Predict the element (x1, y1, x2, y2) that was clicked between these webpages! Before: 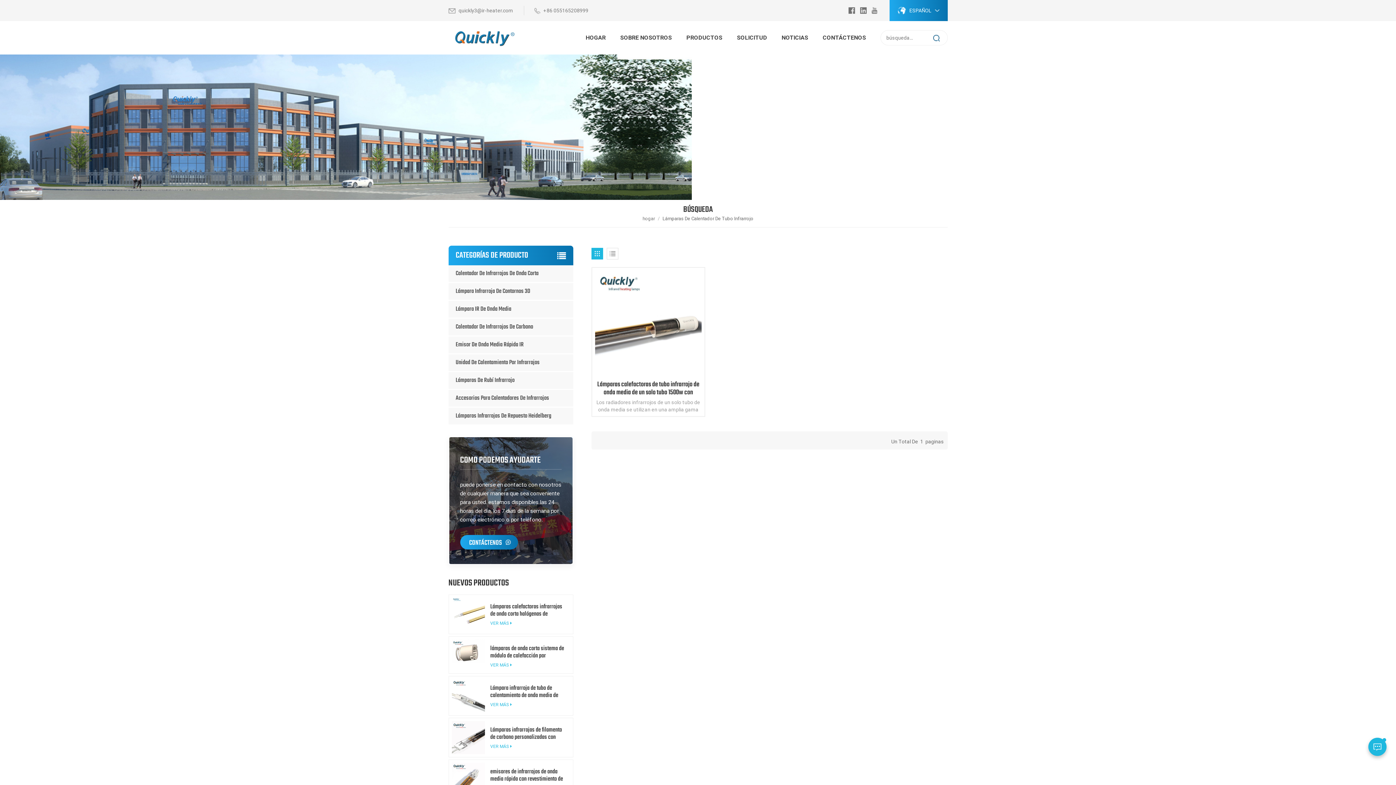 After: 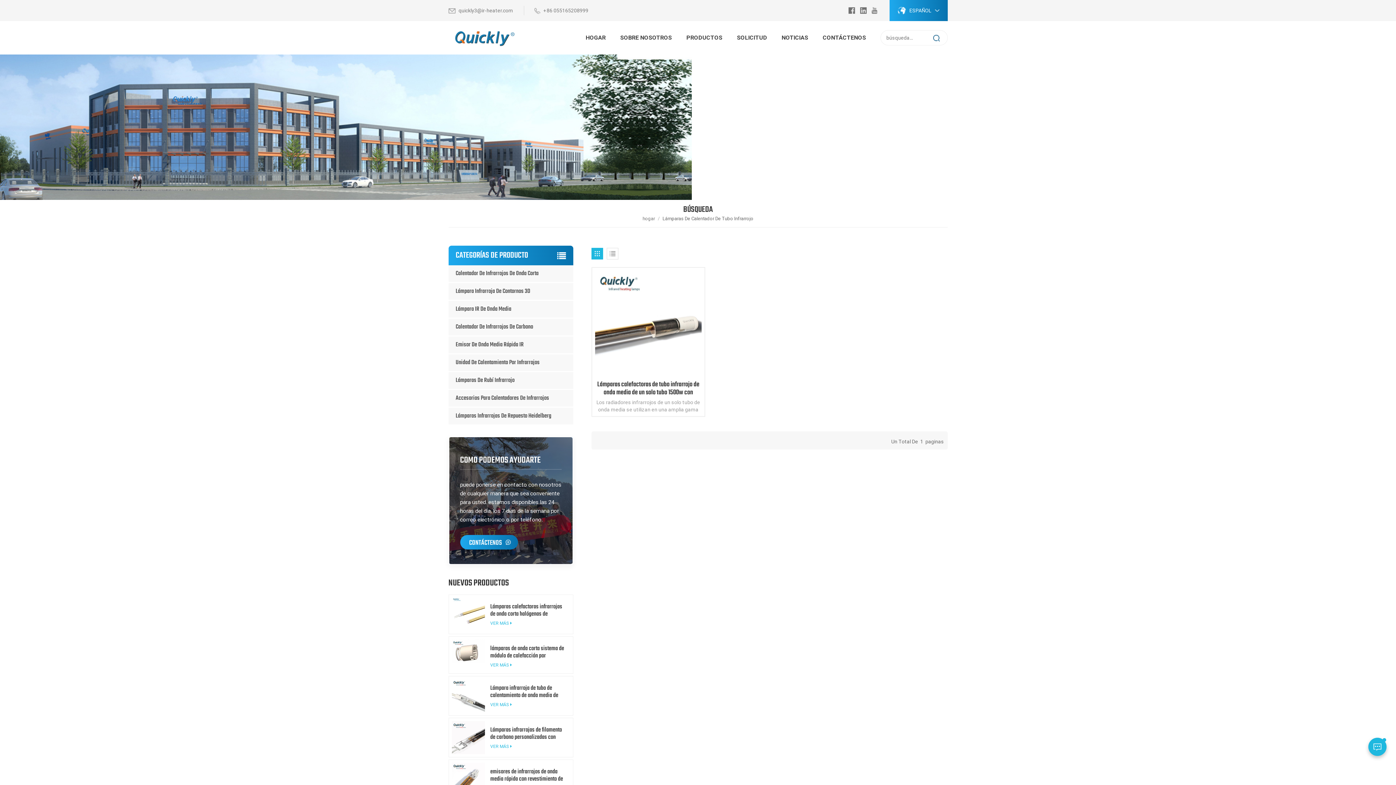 Action: bbox: (662, 216, 753, 221) label: Lámparas De Calentador De Tubo Infrarrojo